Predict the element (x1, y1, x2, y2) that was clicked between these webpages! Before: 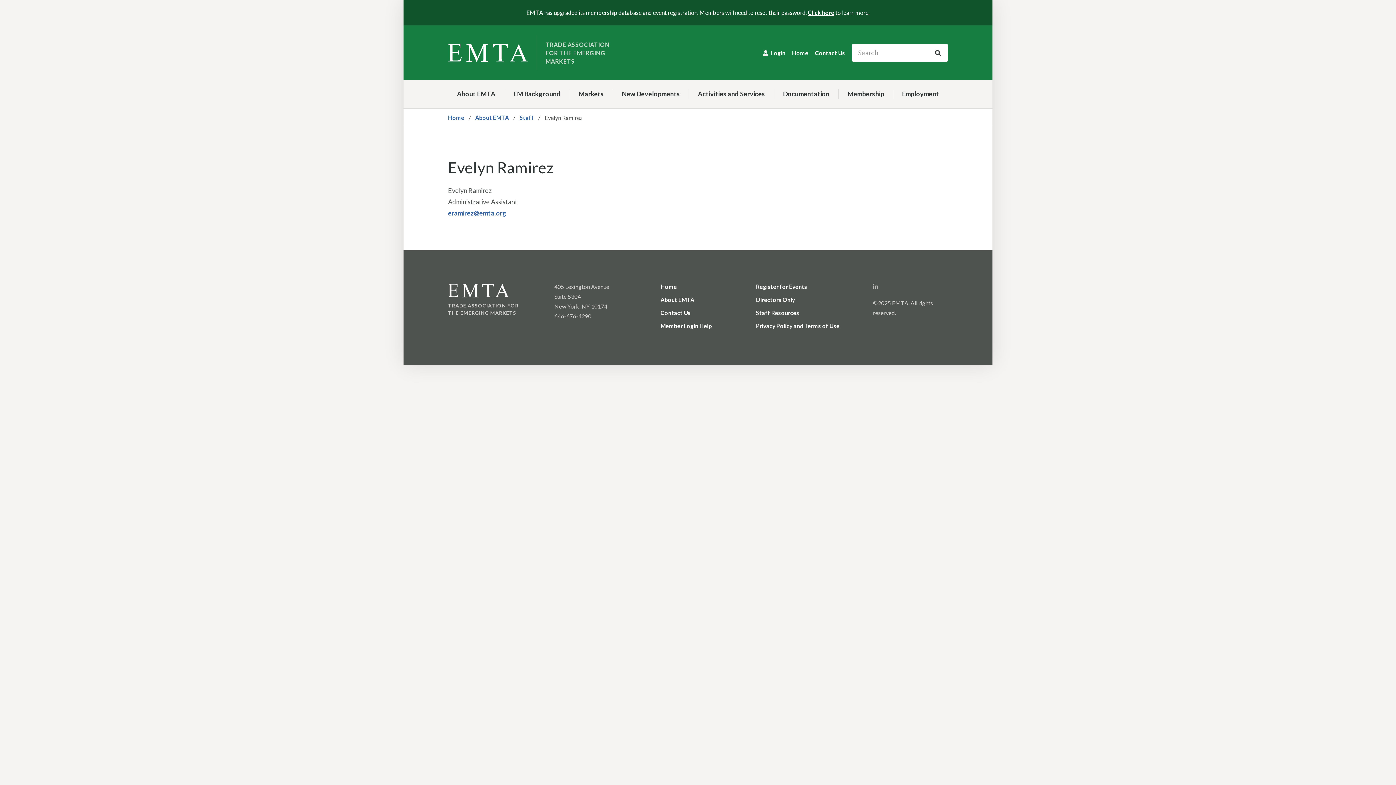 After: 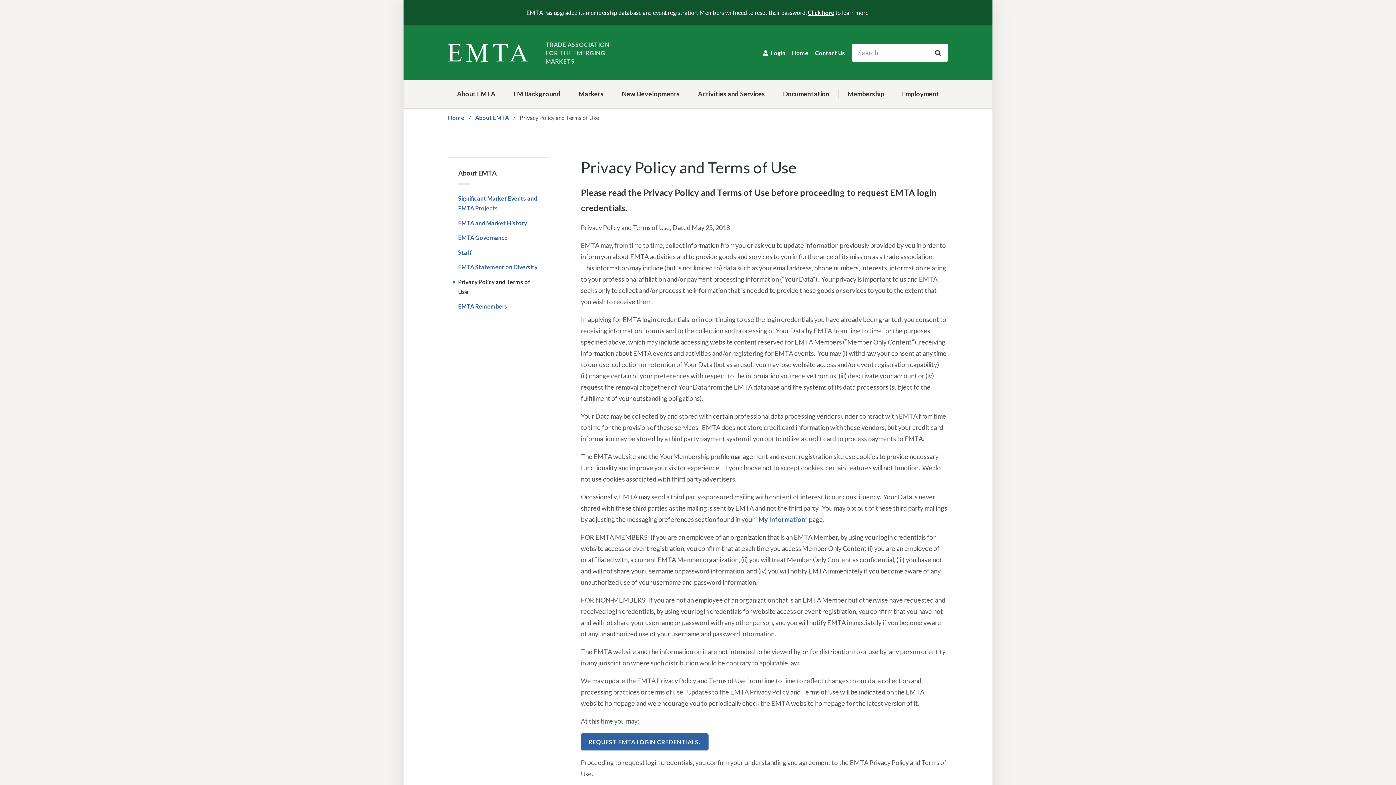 Action: label: Privacy Policy and Terms of Use bbox: (756, 322, 839, 330)